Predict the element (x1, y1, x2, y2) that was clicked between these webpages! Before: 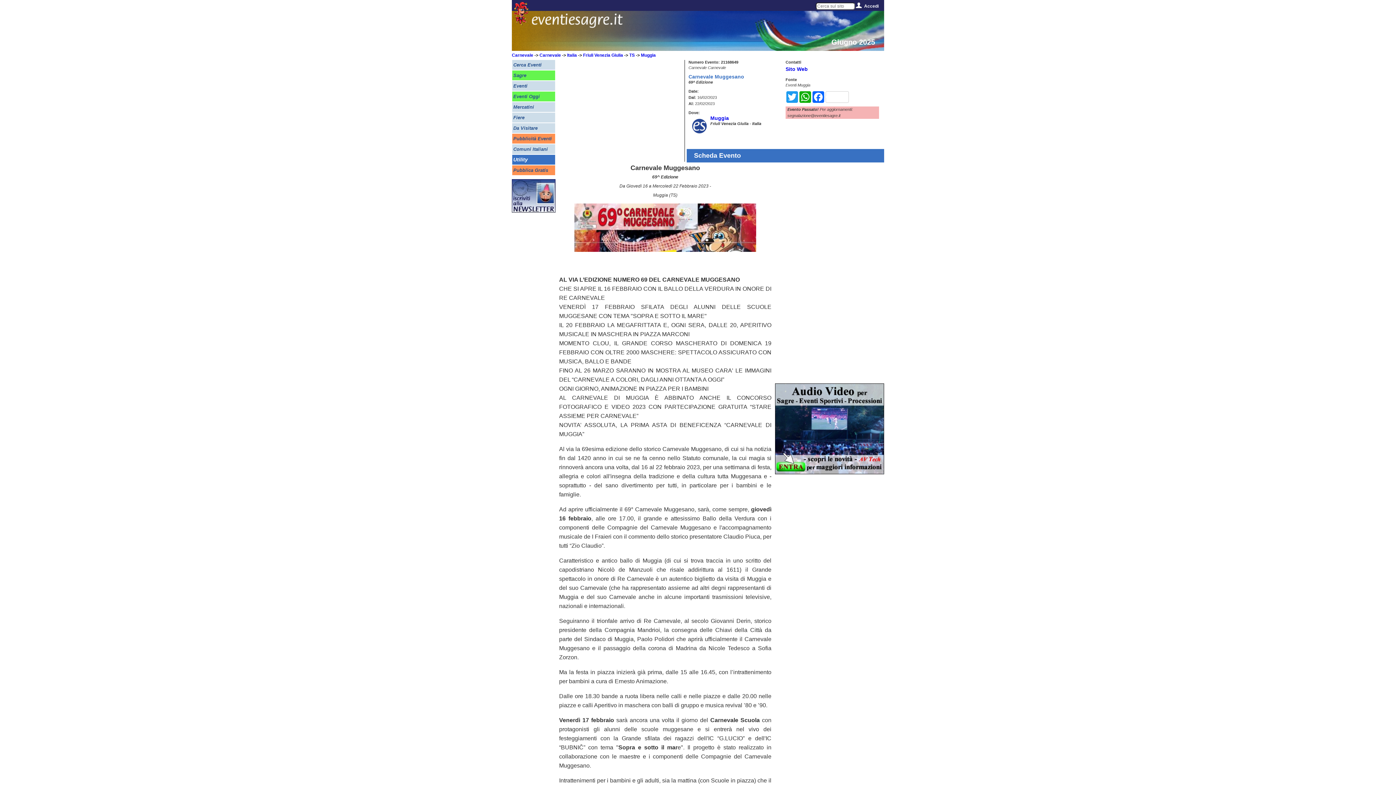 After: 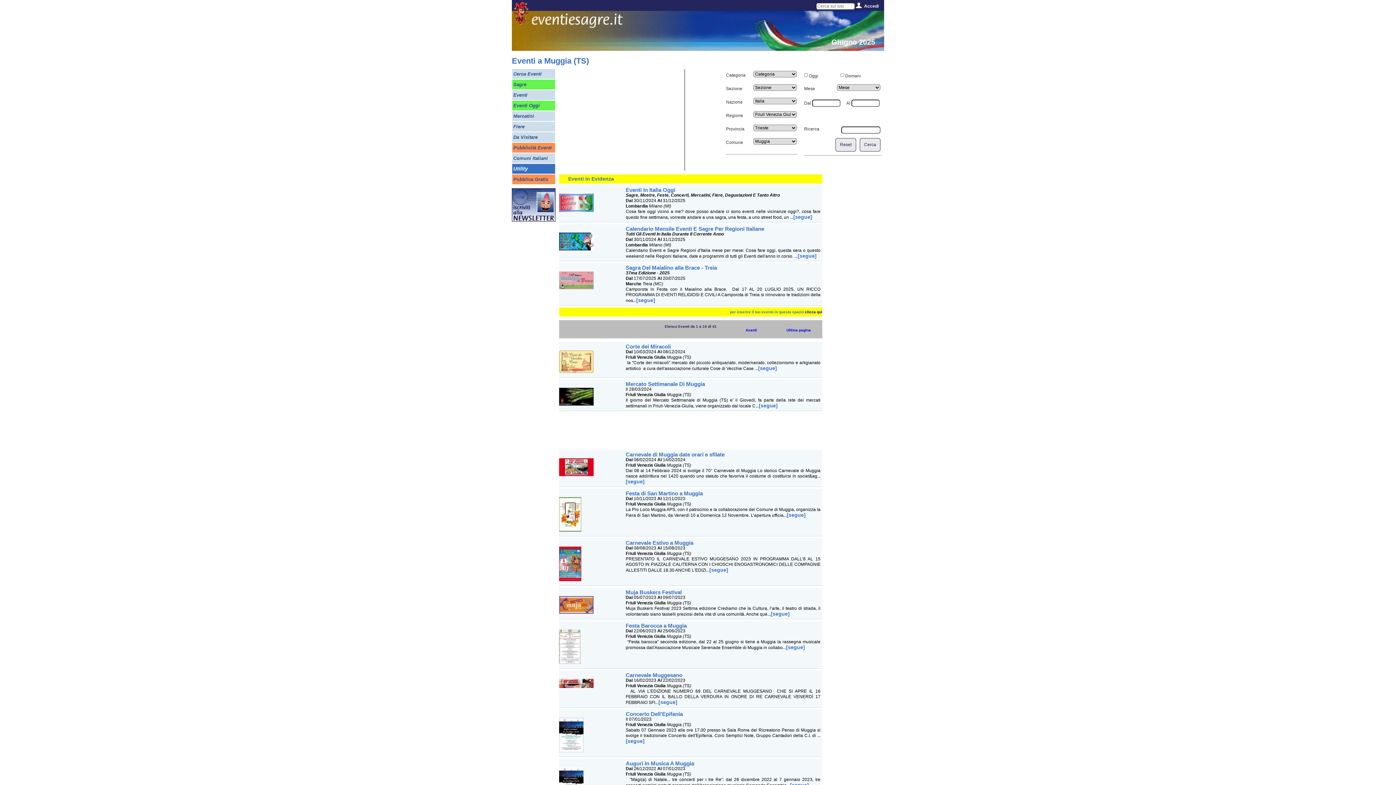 Action: label: Muggia bbox: (710, 115, 729, 121)